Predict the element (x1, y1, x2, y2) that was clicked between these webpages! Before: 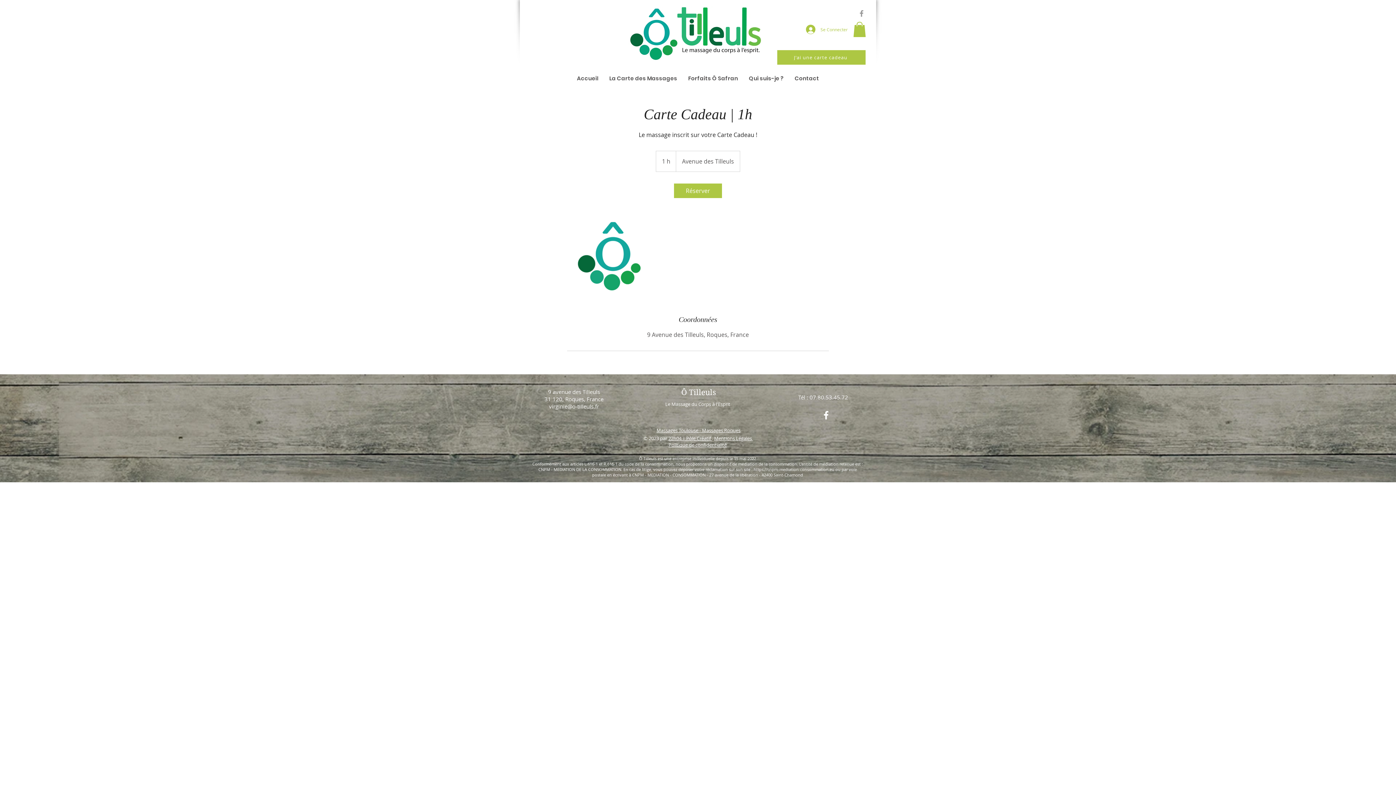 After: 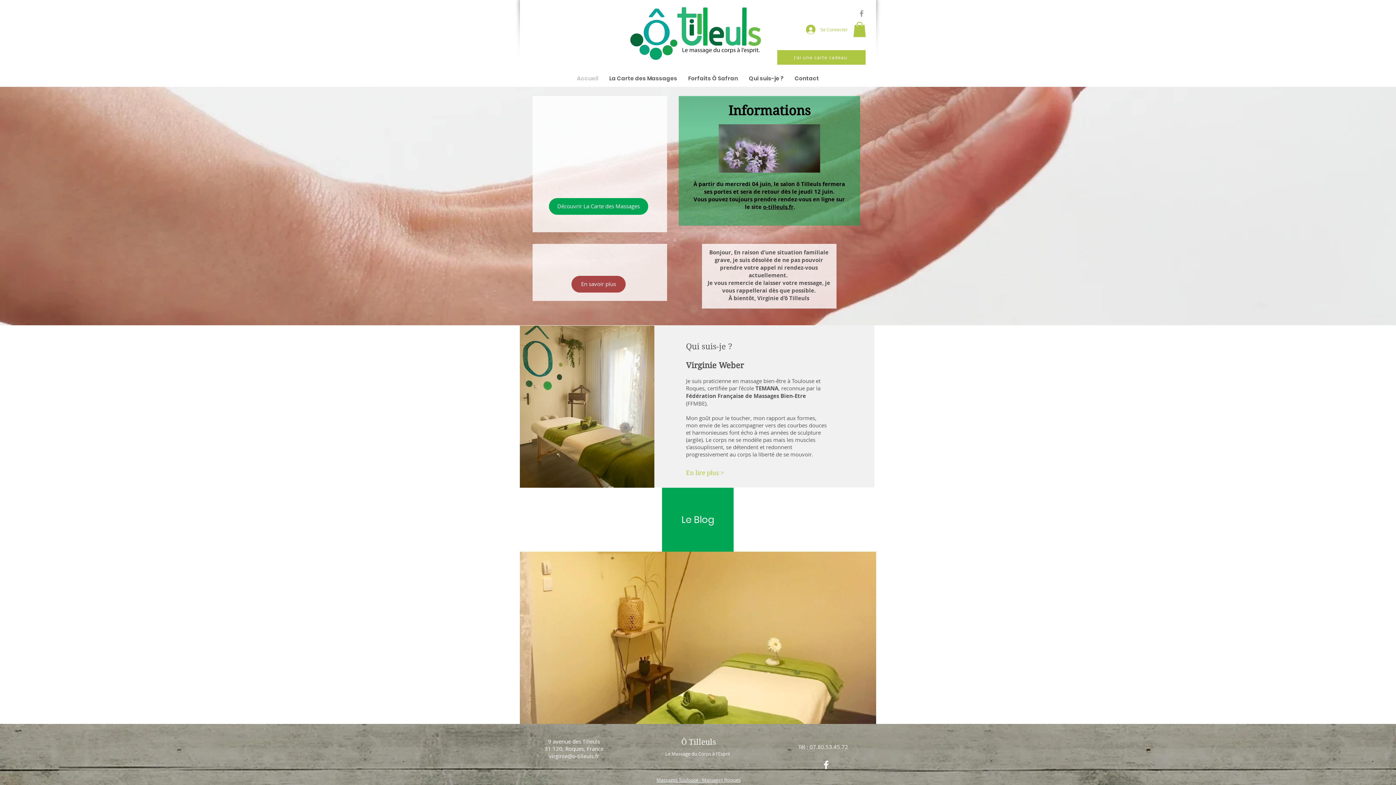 Action: bbox: (665, 401, 730, 407) label: Le Massage du Corps à l'Esprit